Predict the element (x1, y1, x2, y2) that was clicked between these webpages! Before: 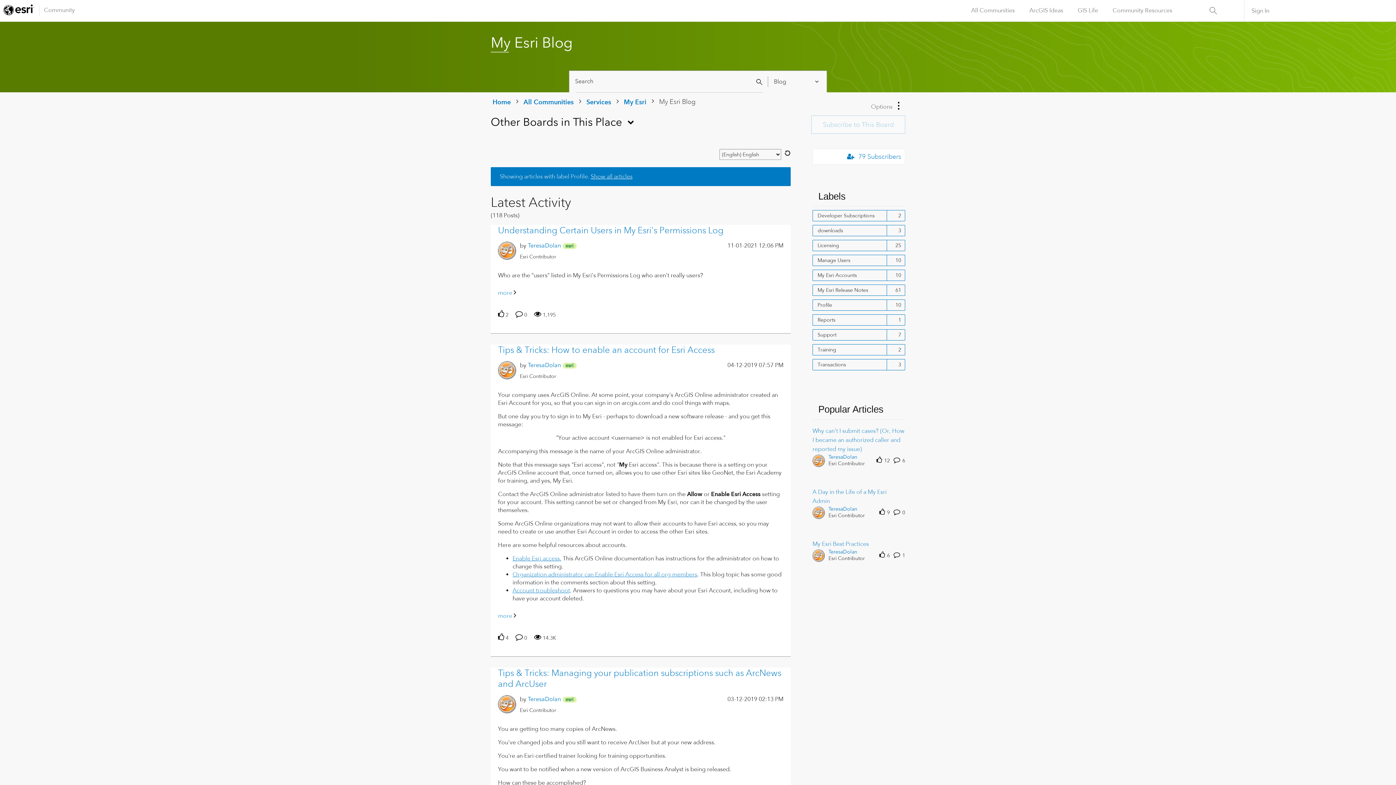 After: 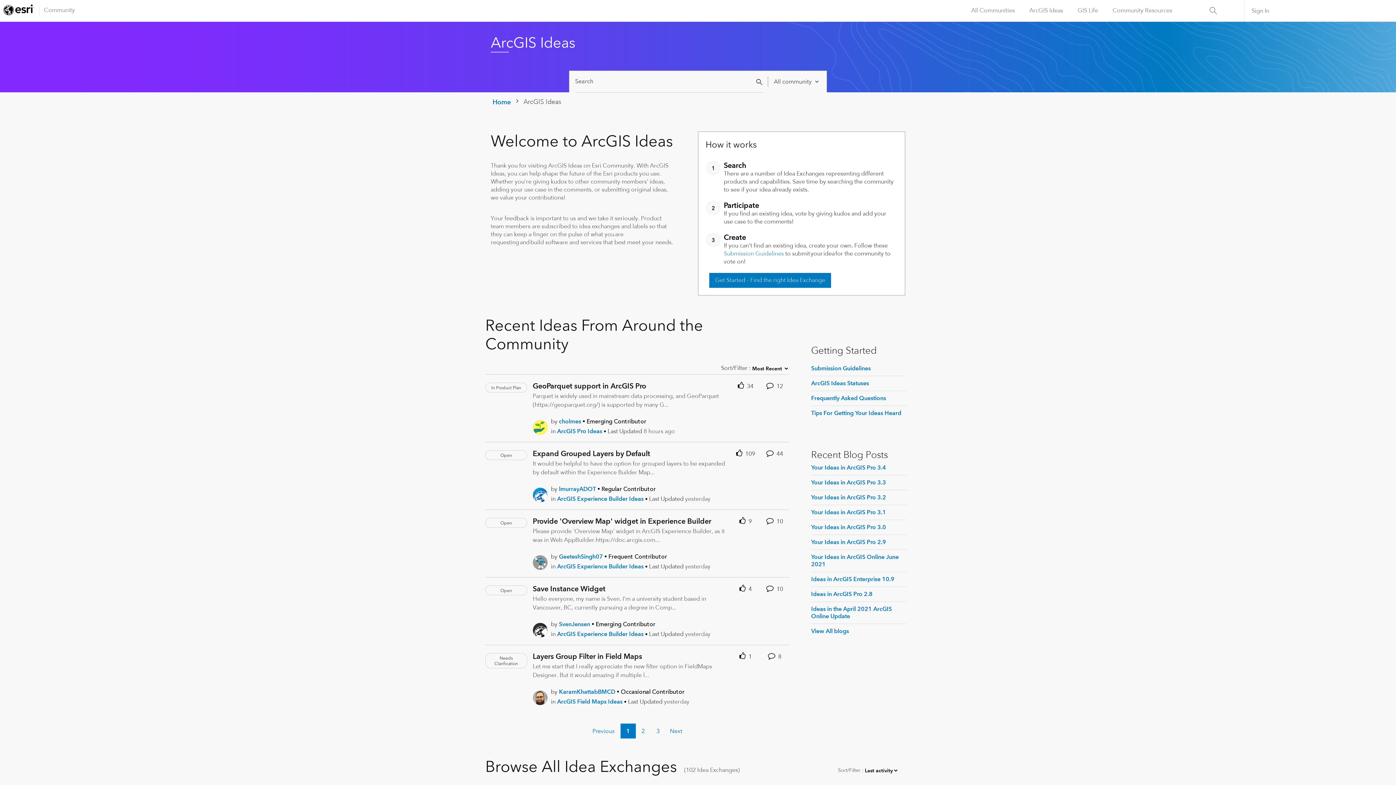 Action: bbox: (1022, 0, 1070, 21) label: ArcGIS Ideas